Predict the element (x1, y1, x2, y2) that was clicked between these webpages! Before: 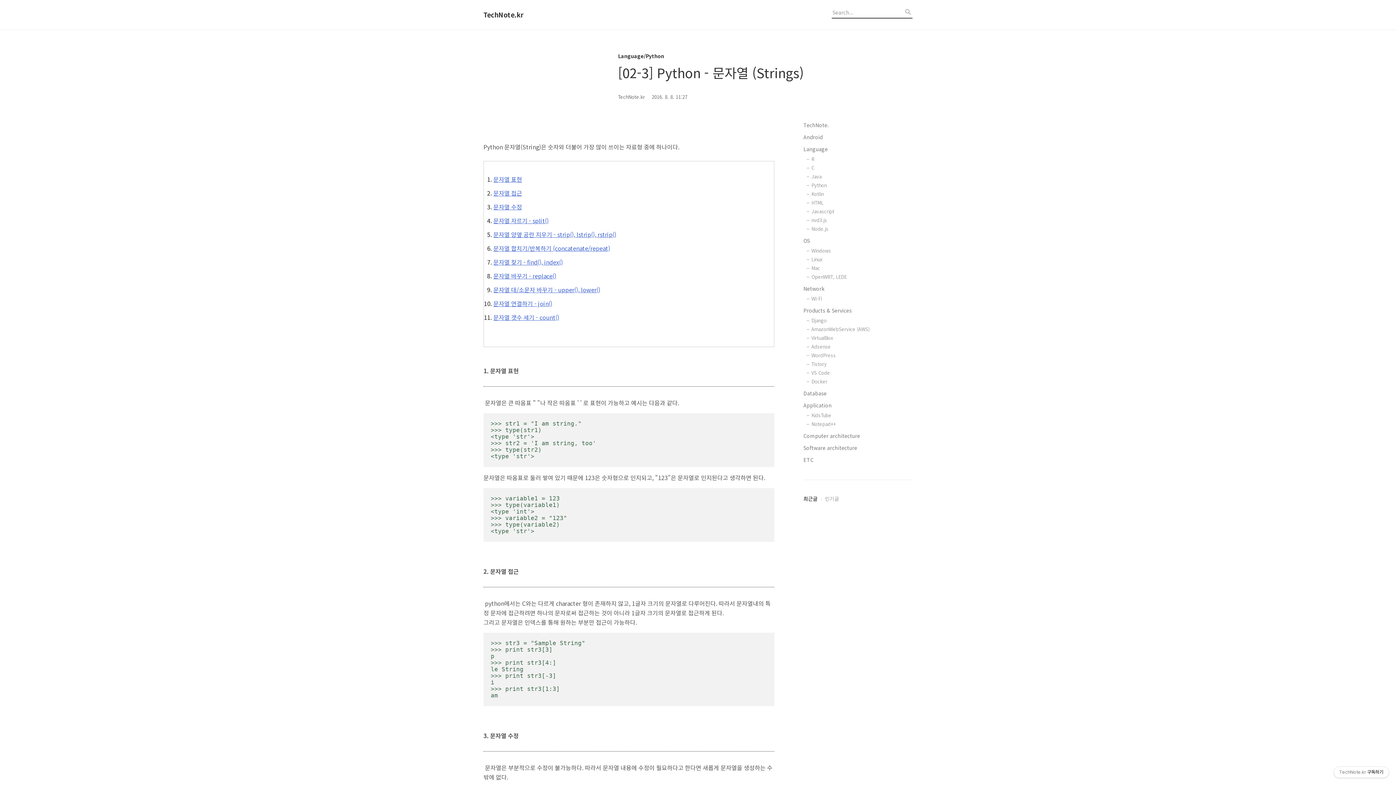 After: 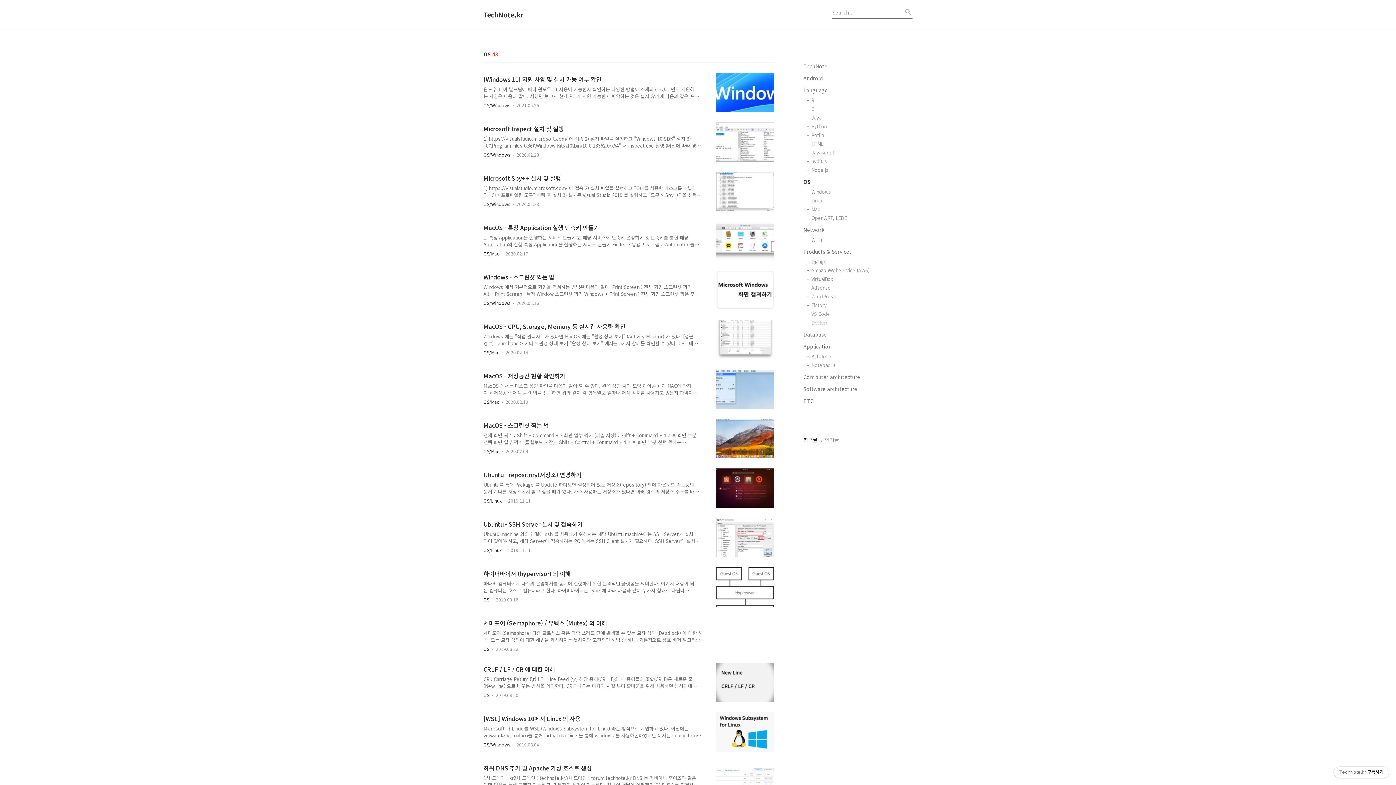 Action: bbox: (803, 236, 912, 244) label: OS